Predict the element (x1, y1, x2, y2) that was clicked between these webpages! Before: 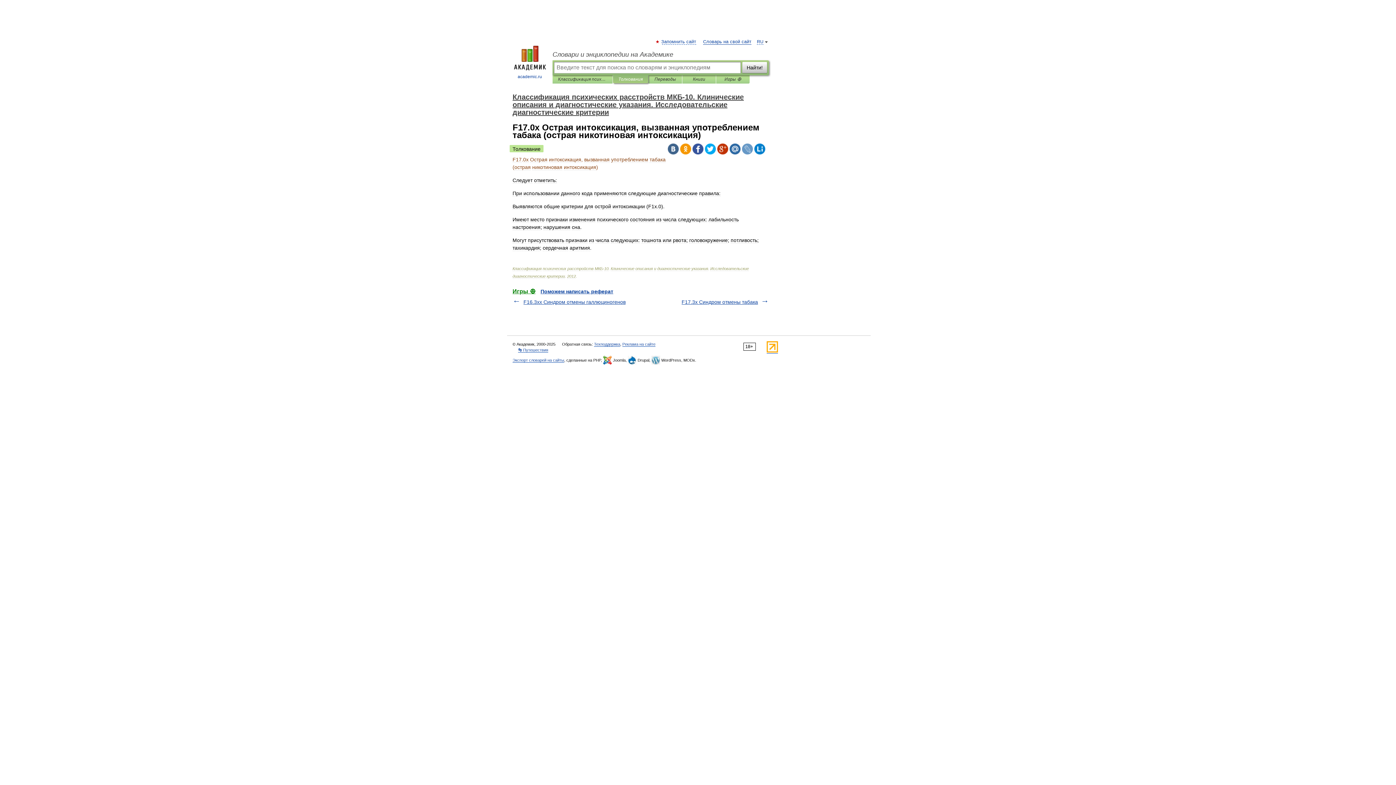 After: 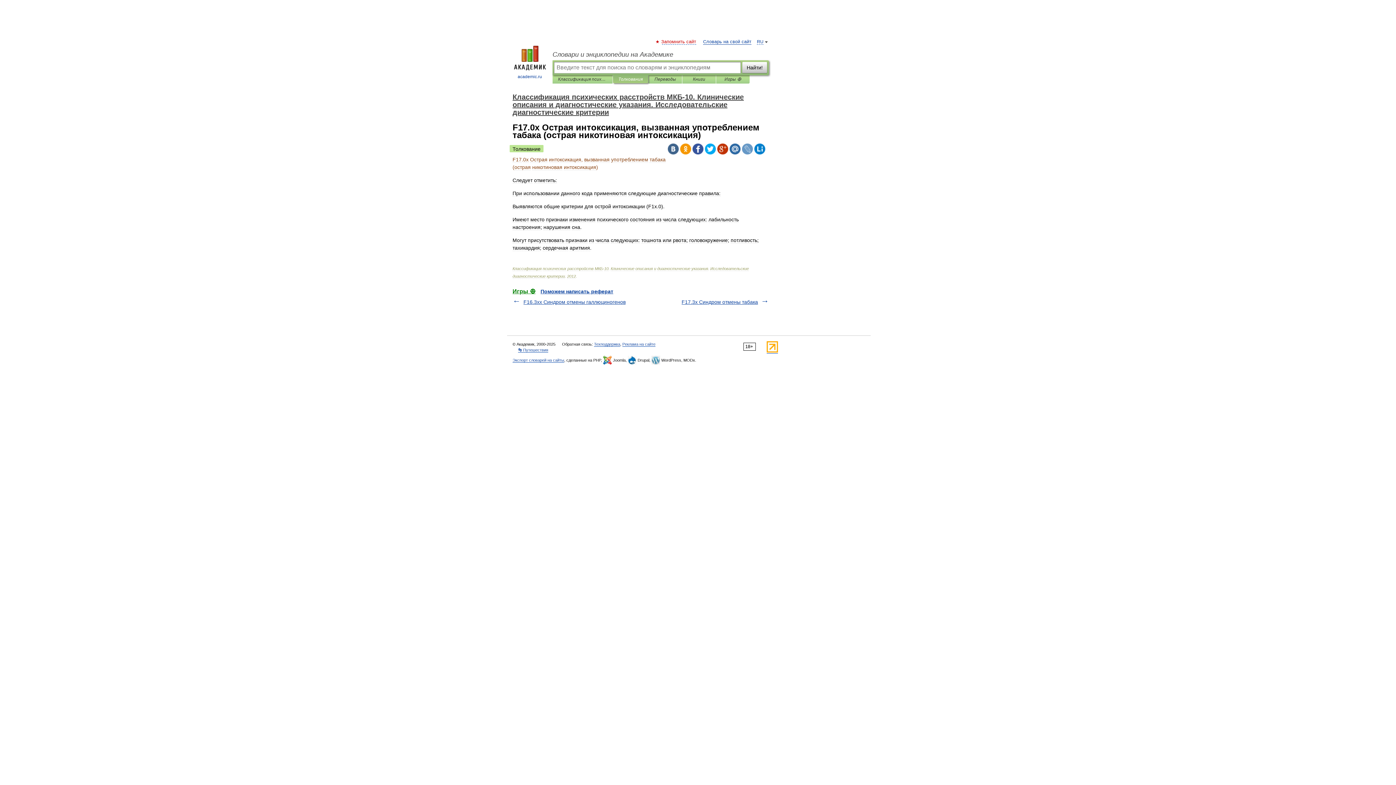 Action: bbox: (662, 39, 696, 44) label: Запомнить сайт